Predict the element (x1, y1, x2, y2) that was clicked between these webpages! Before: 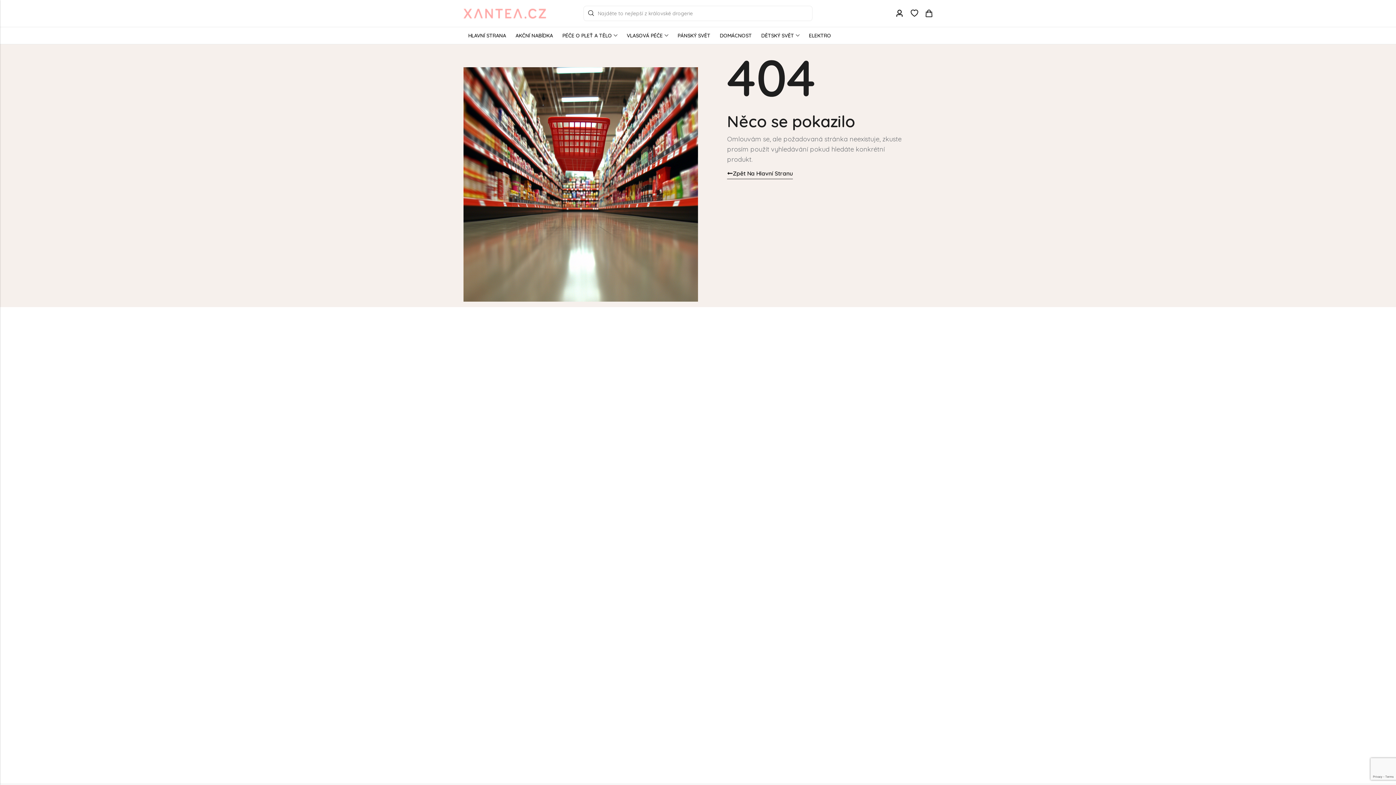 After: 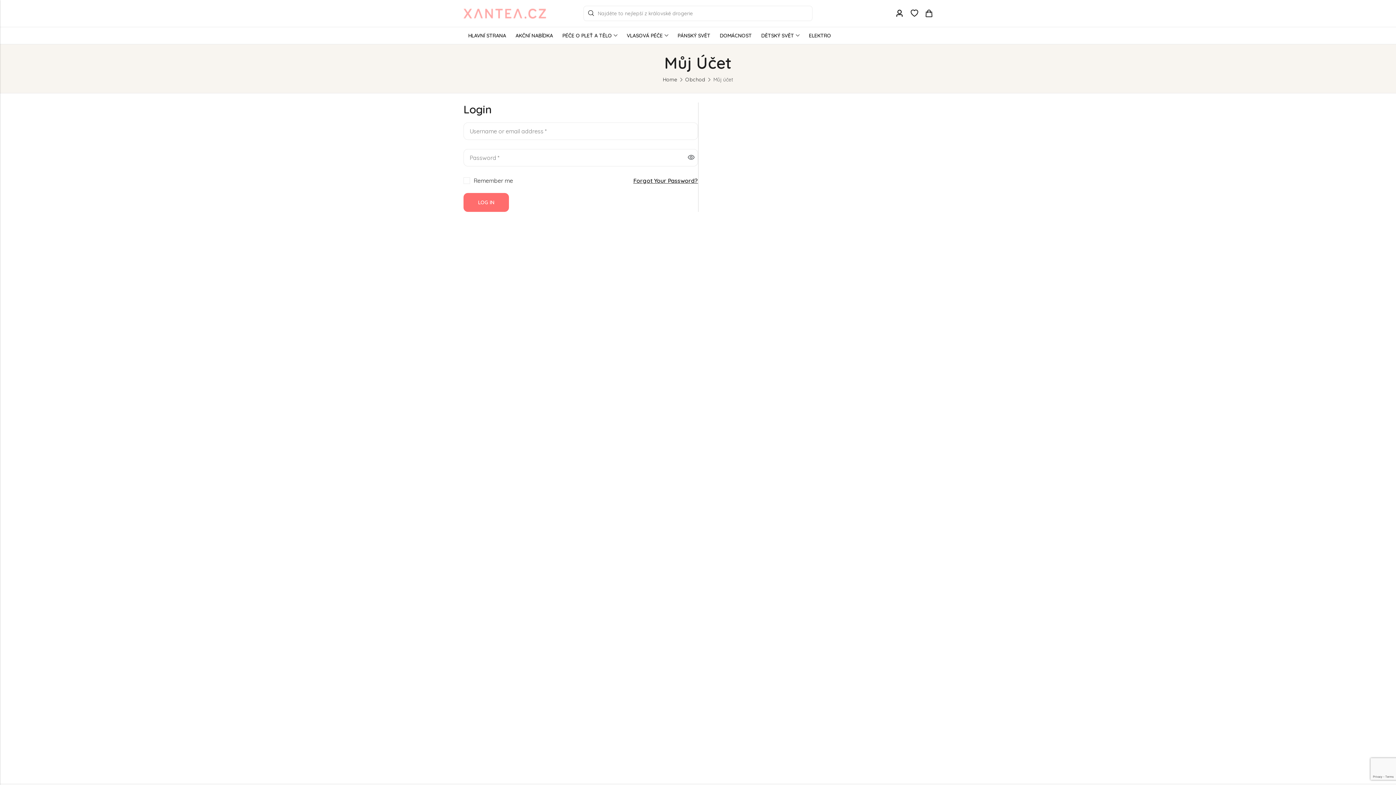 Action: bbox: (895, 8, 903, 18) label: Account